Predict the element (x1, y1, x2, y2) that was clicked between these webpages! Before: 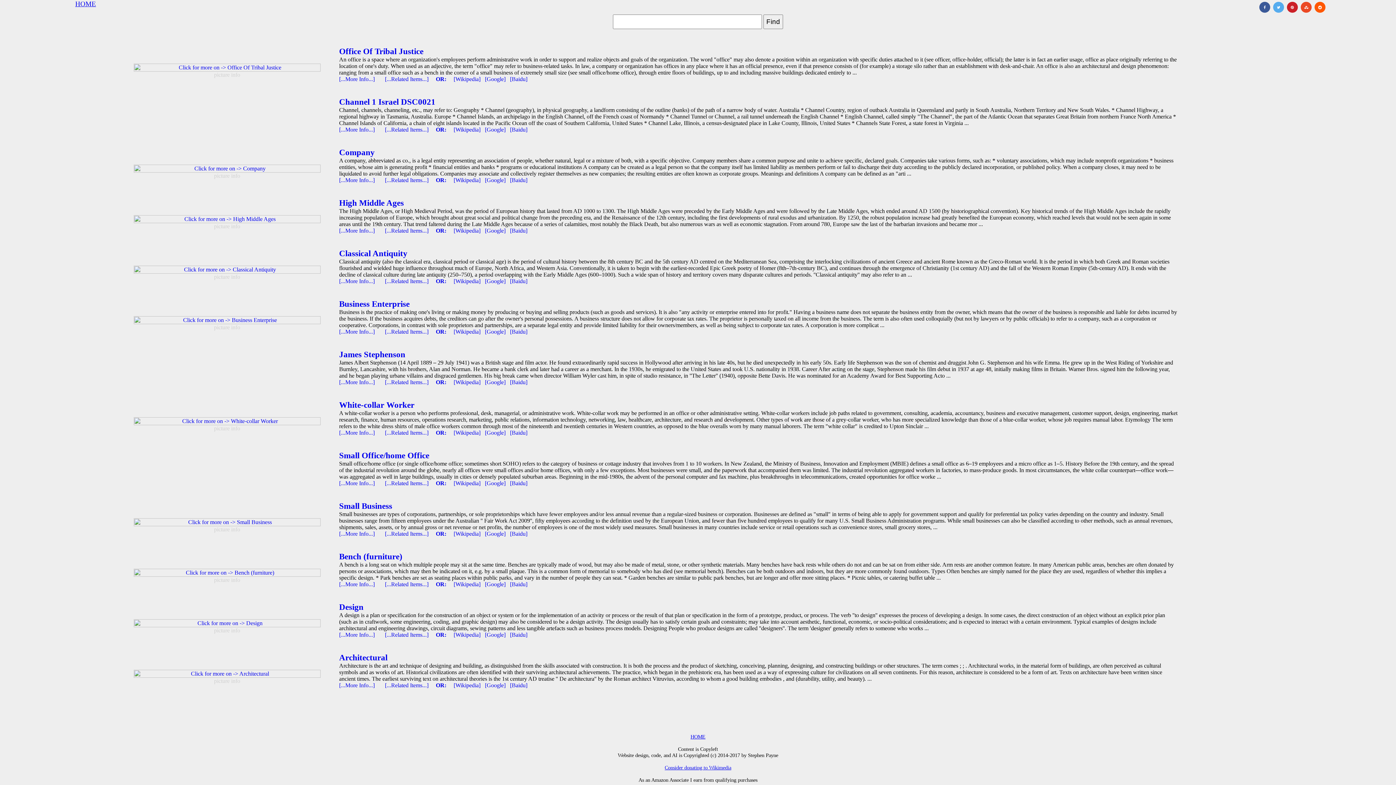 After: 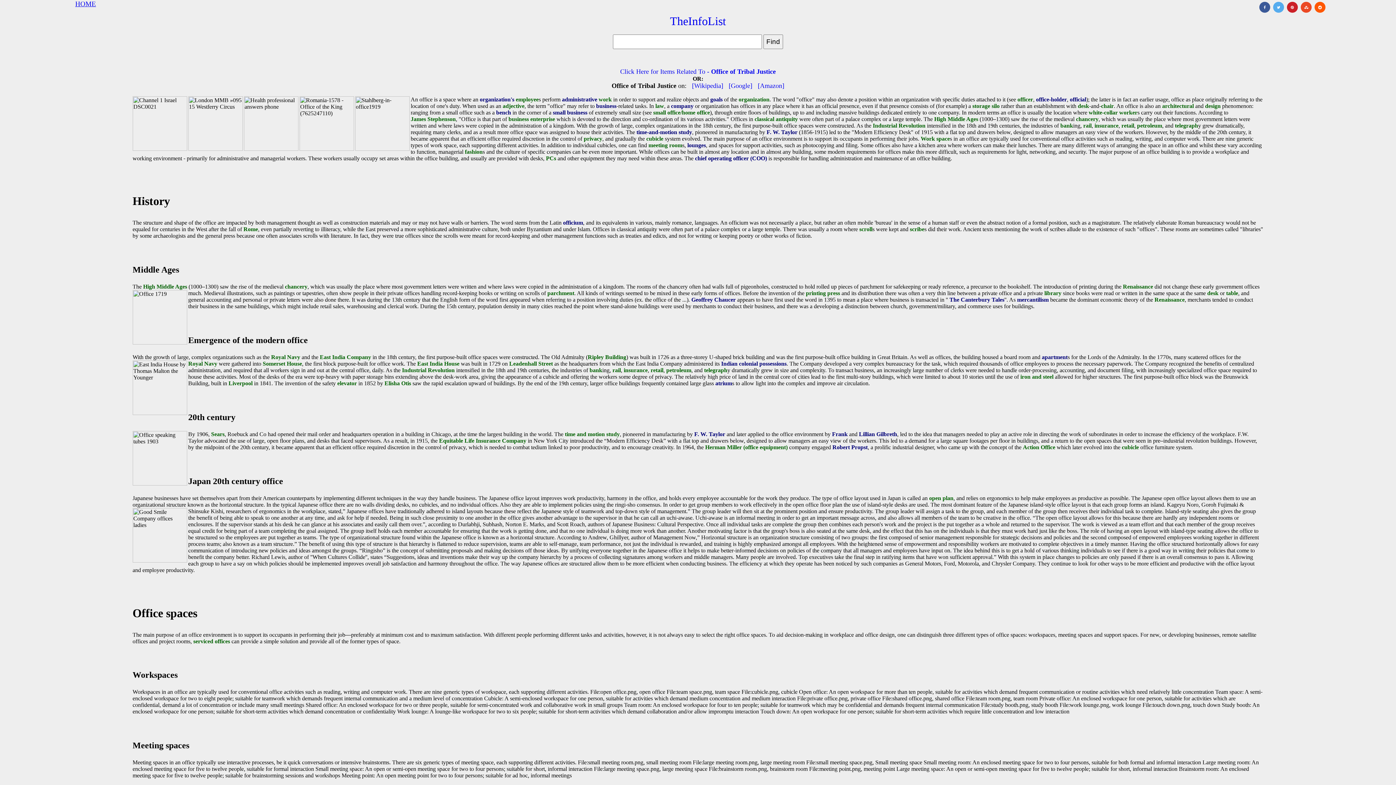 Action: bbox: (339, 76, 385, 82) label: 
[...More Info...]       